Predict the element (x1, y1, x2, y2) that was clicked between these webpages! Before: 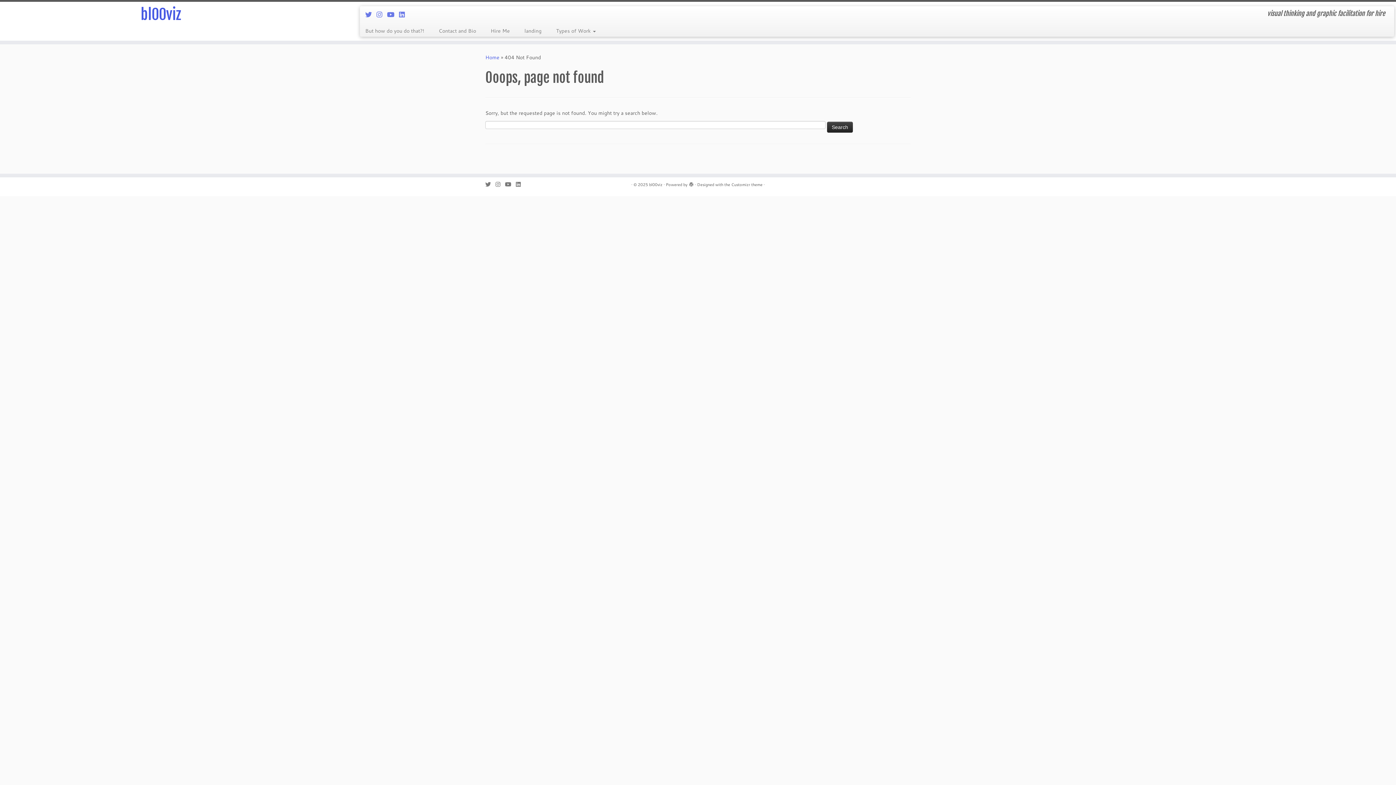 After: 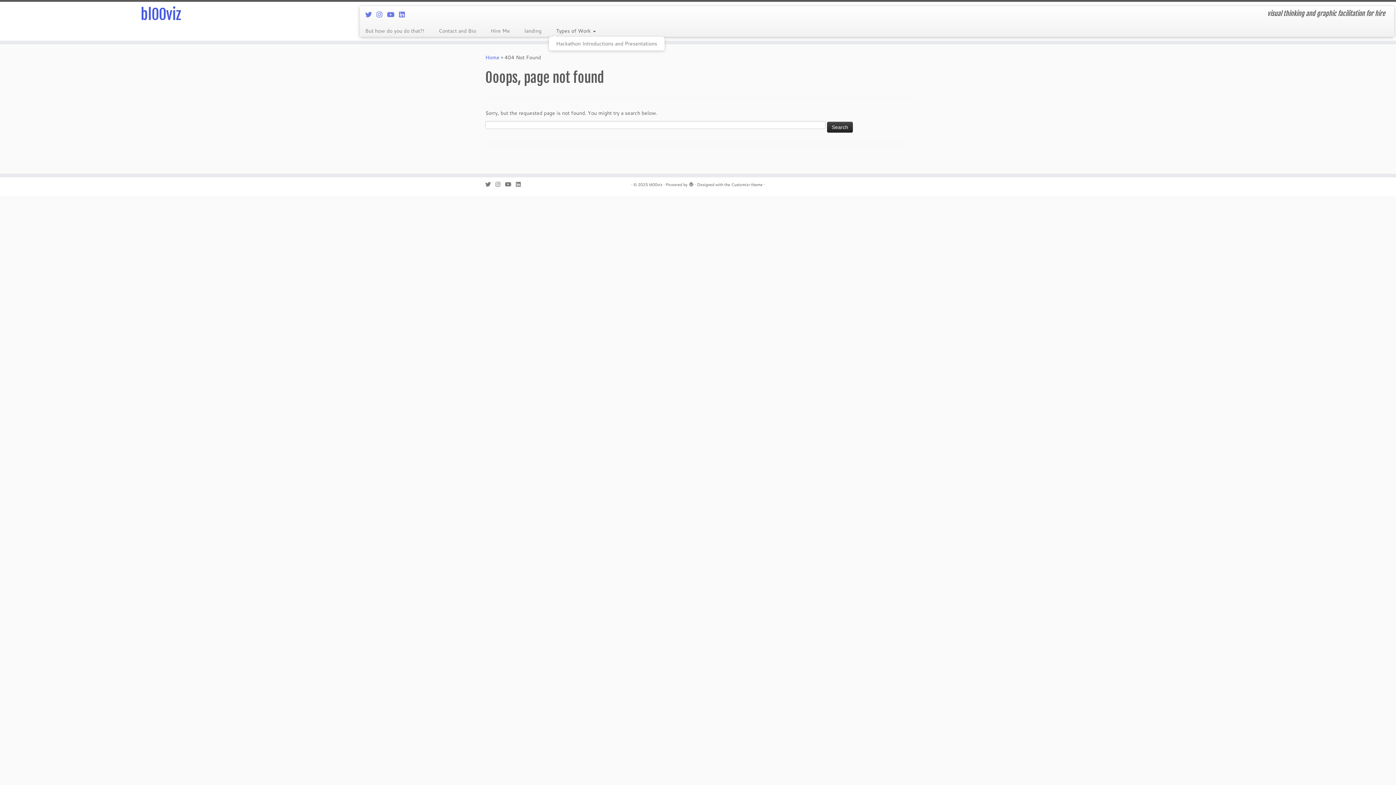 Action: bbox: (548, 25, 595, 36) label: Types of Work 